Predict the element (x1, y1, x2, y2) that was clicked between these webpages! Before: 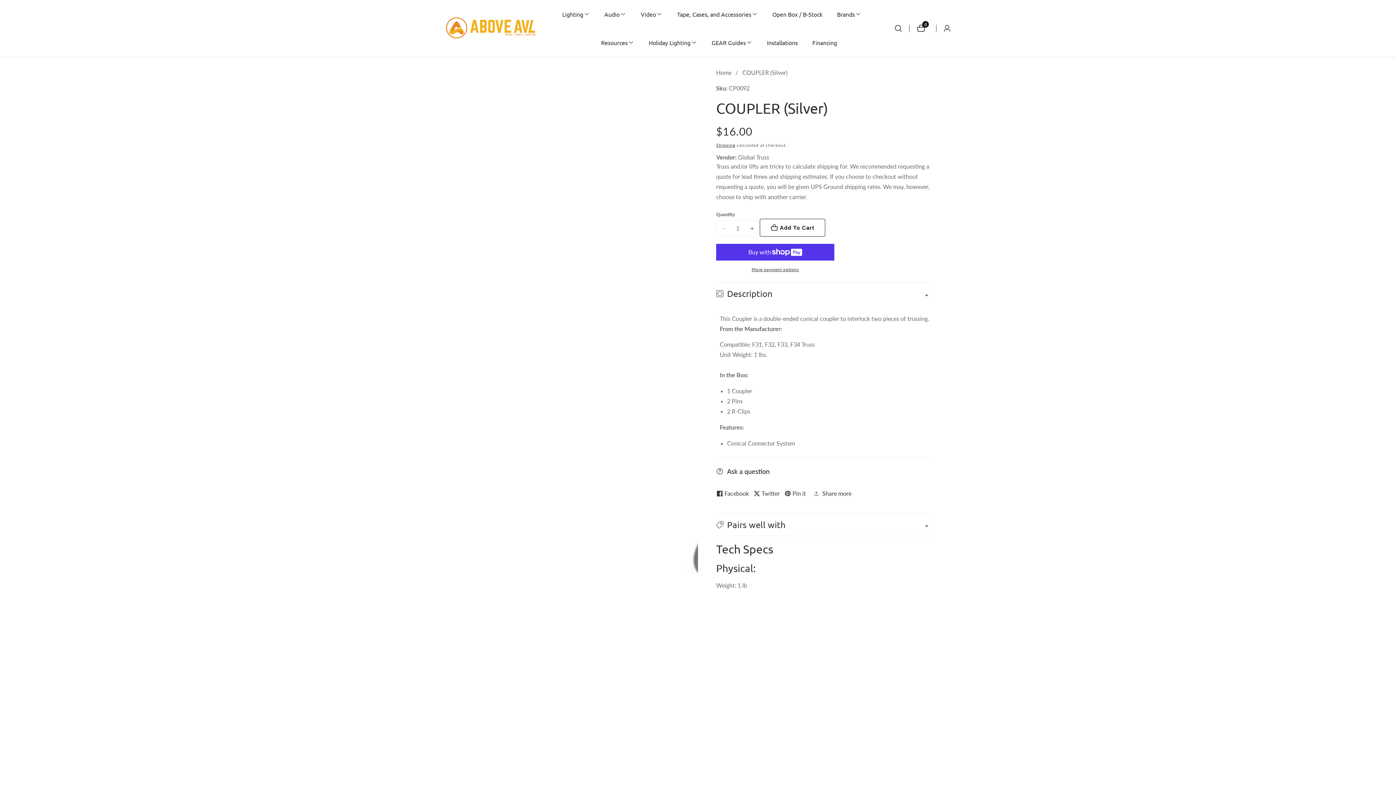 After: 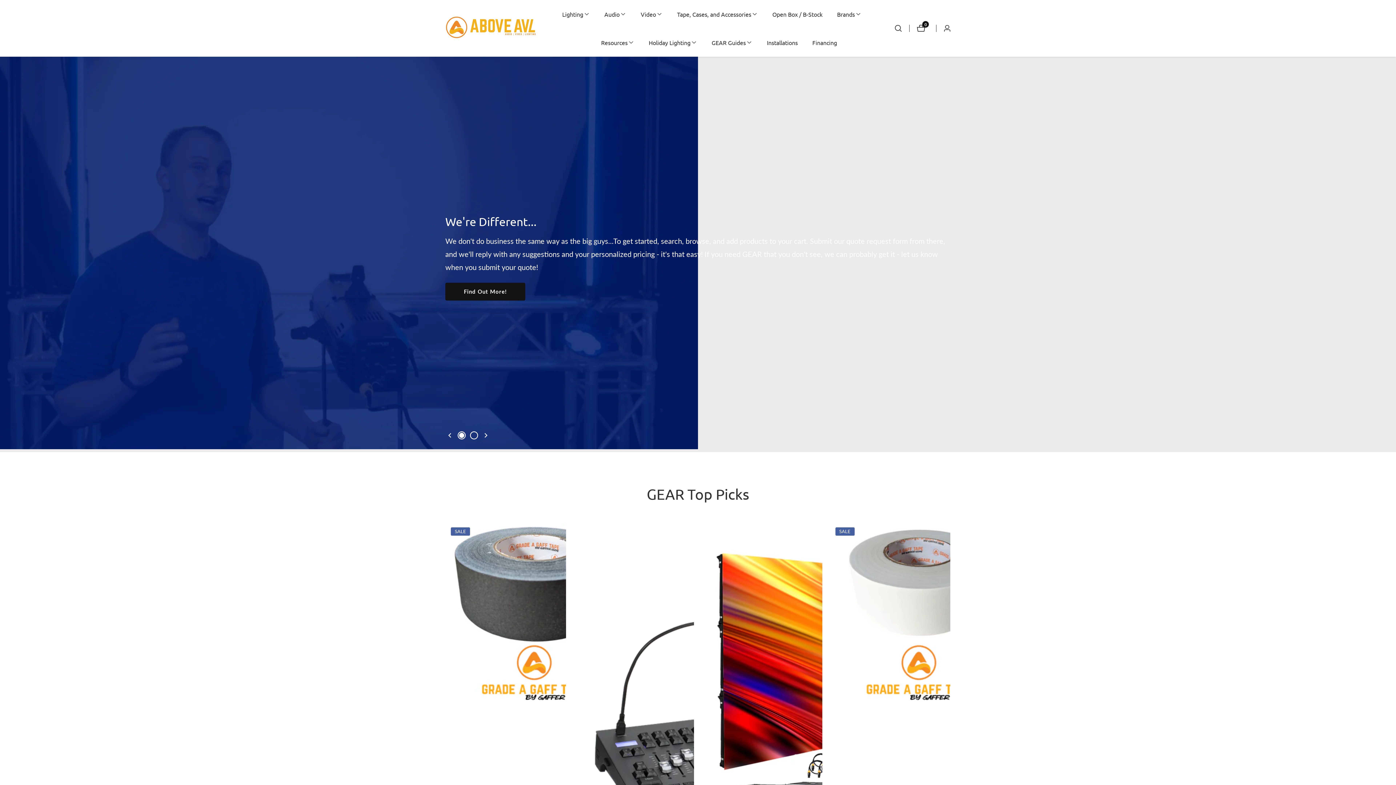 Action: bbox: (445, 13, 536, 43)